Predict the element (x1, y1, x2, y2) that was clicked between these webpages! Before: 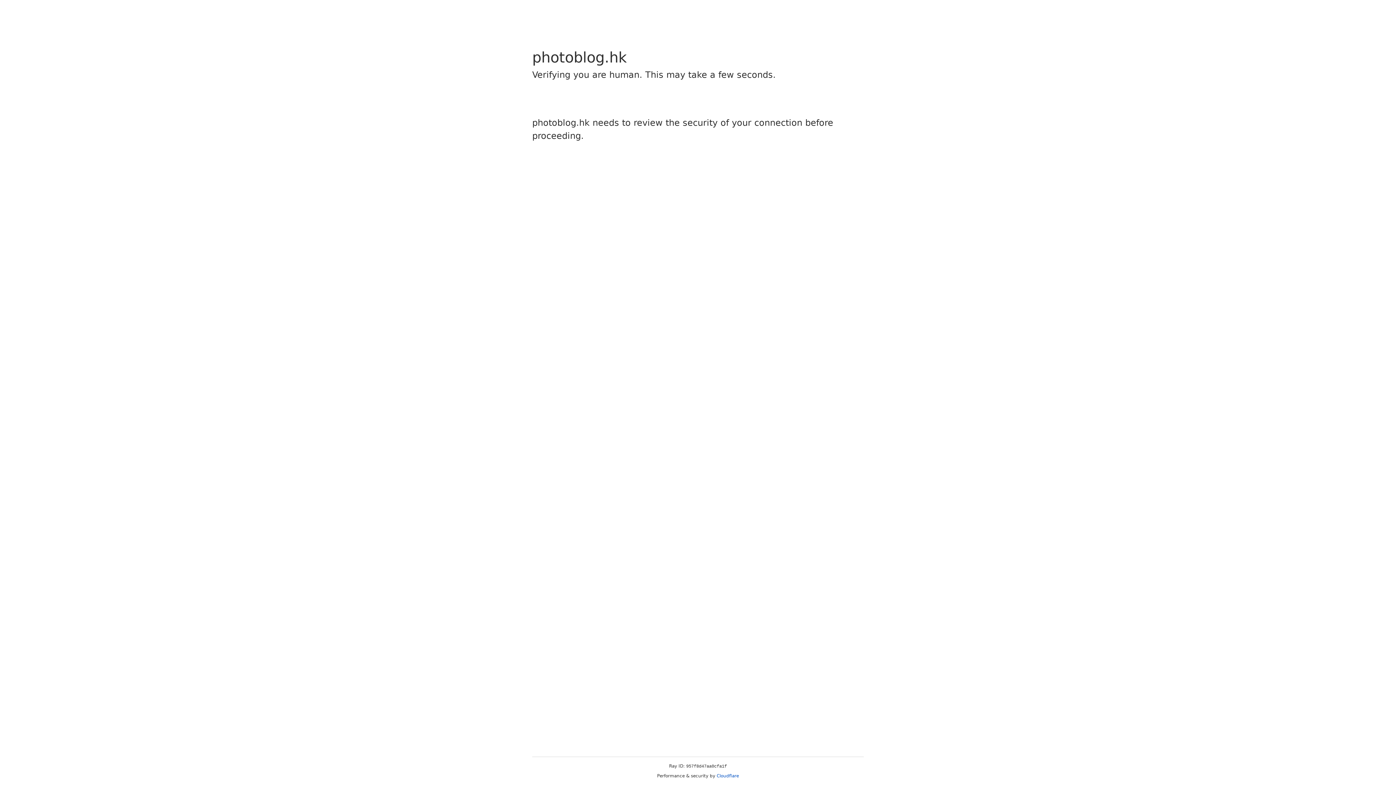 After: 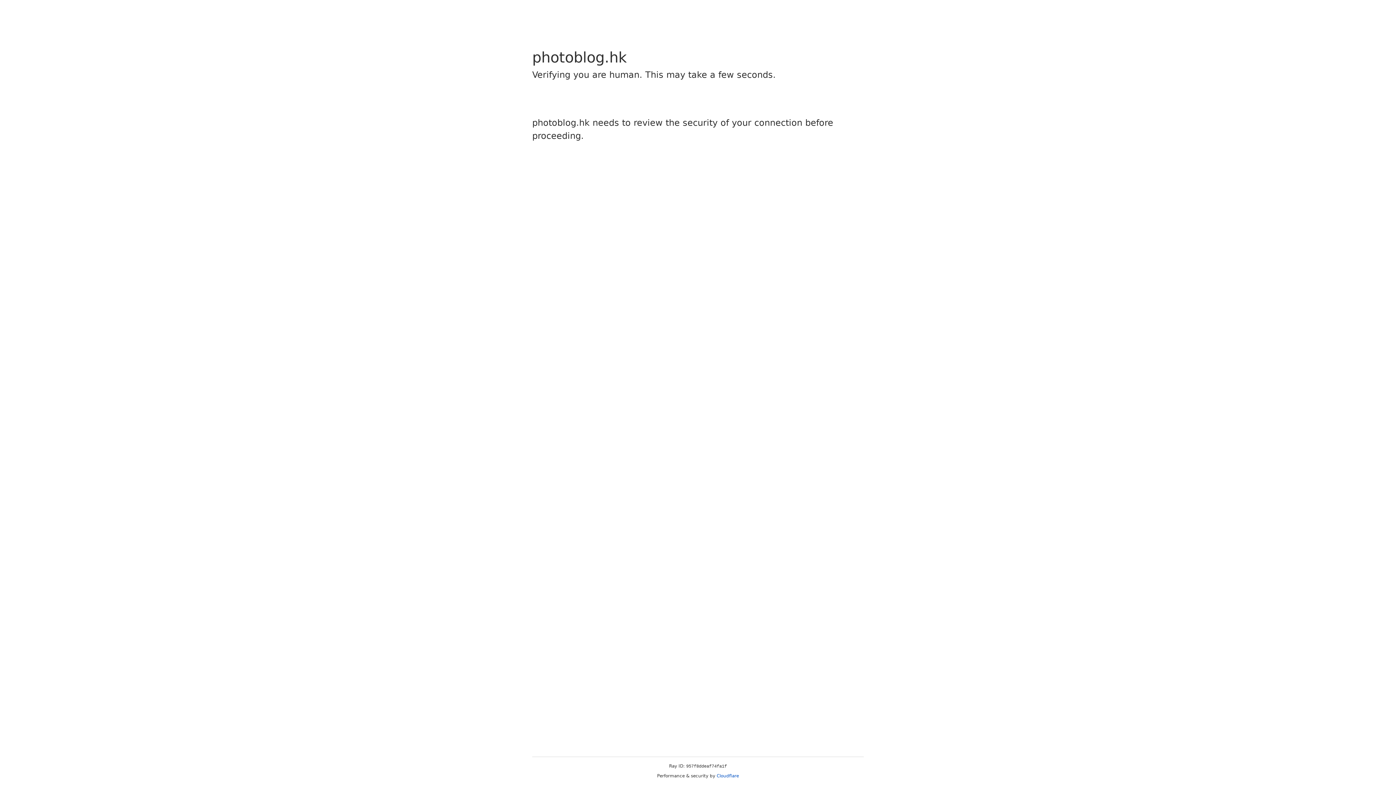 Action: bbox: (716, 773, 739, 778) label: Cloudflare